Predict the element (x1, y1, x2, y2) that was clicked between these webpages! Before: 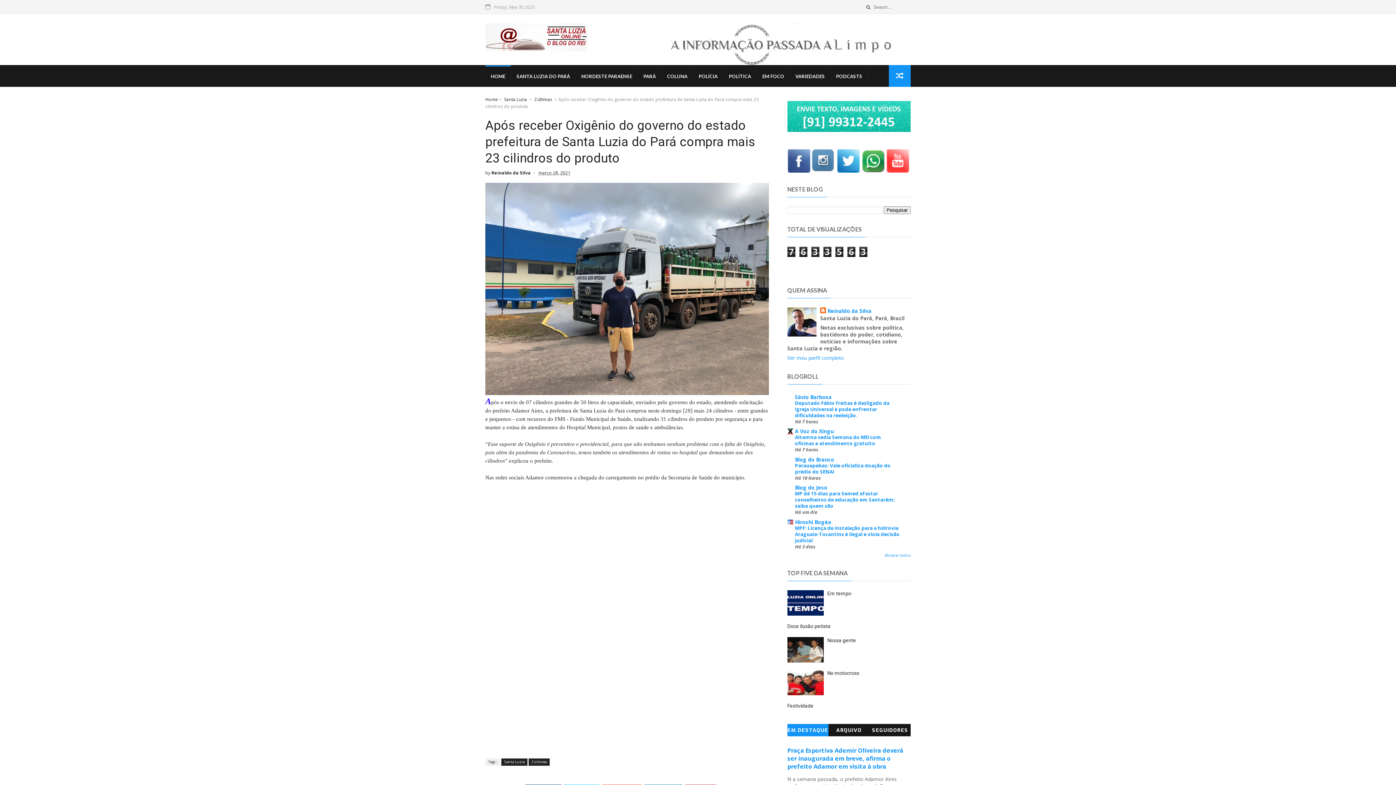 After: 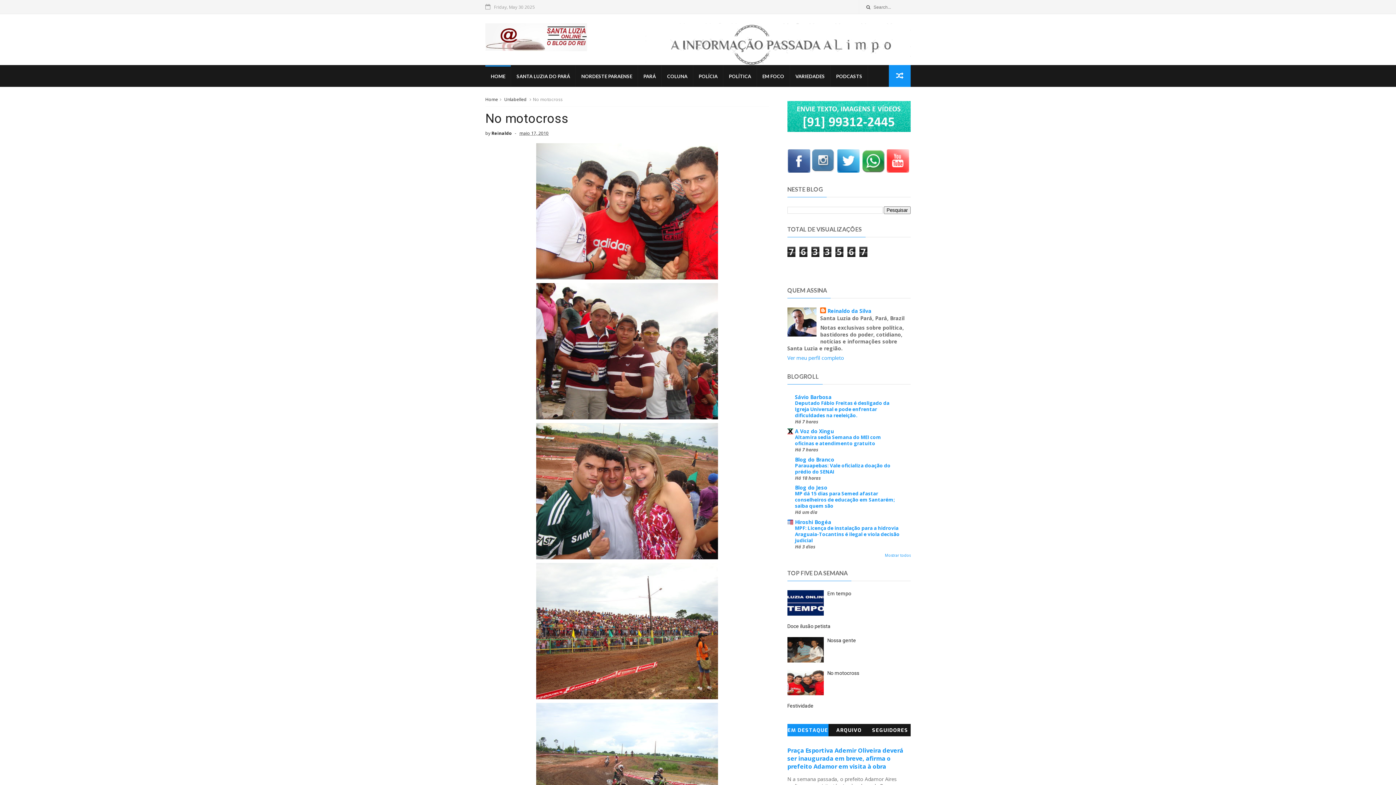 Action: bbox: (827, 670, 859, 676) label: No motocross